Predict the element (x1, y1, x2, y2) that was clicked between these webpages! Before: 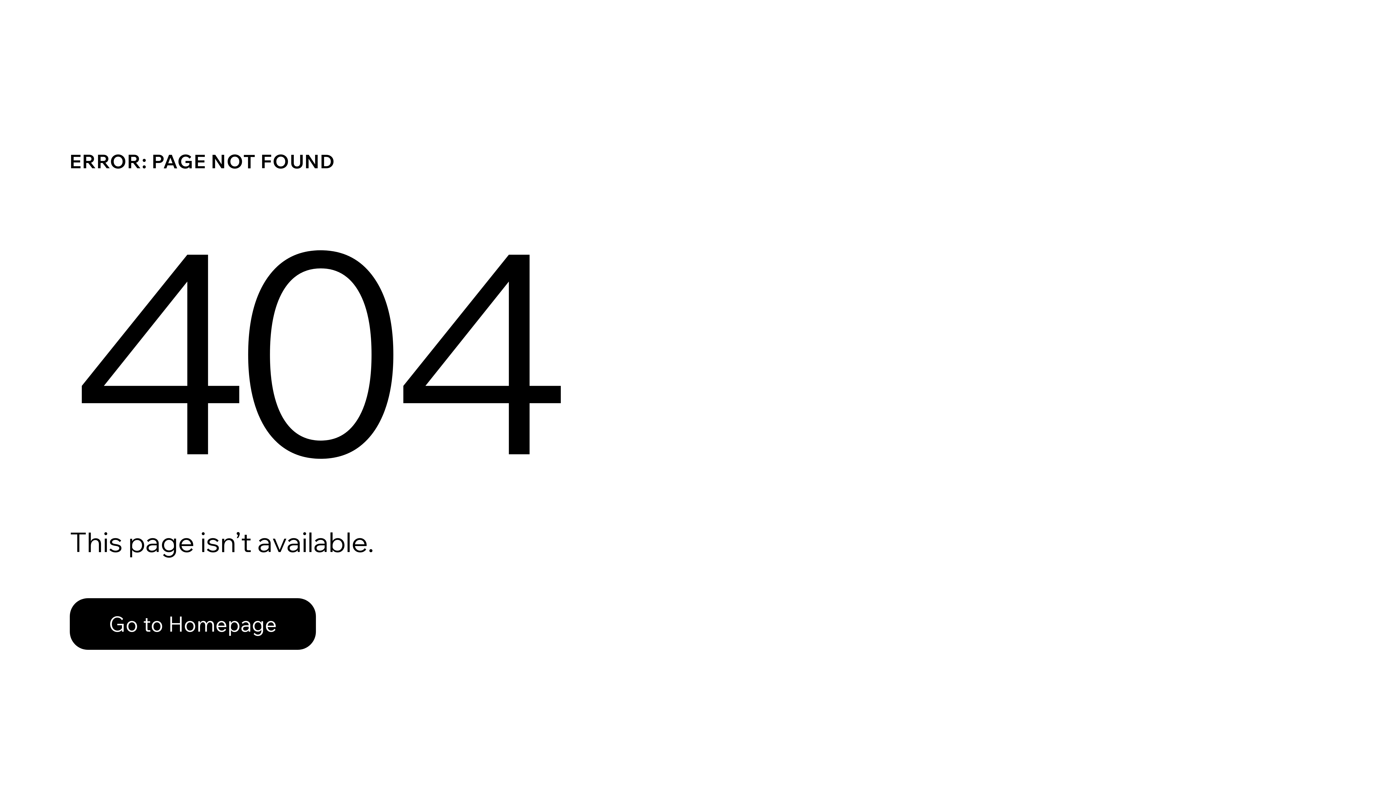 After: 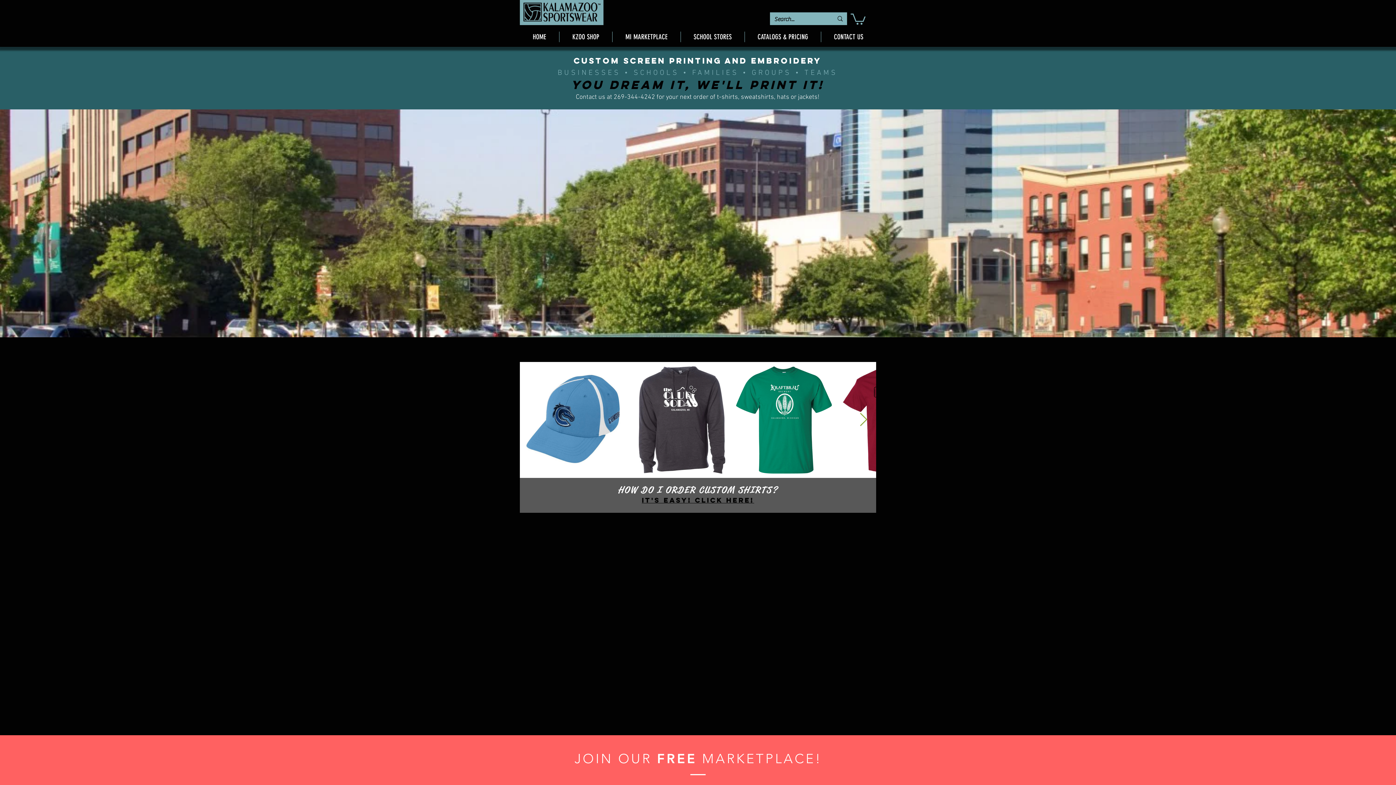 Action: label: Go to Homepage bbox: (69, 598, 316, 650)